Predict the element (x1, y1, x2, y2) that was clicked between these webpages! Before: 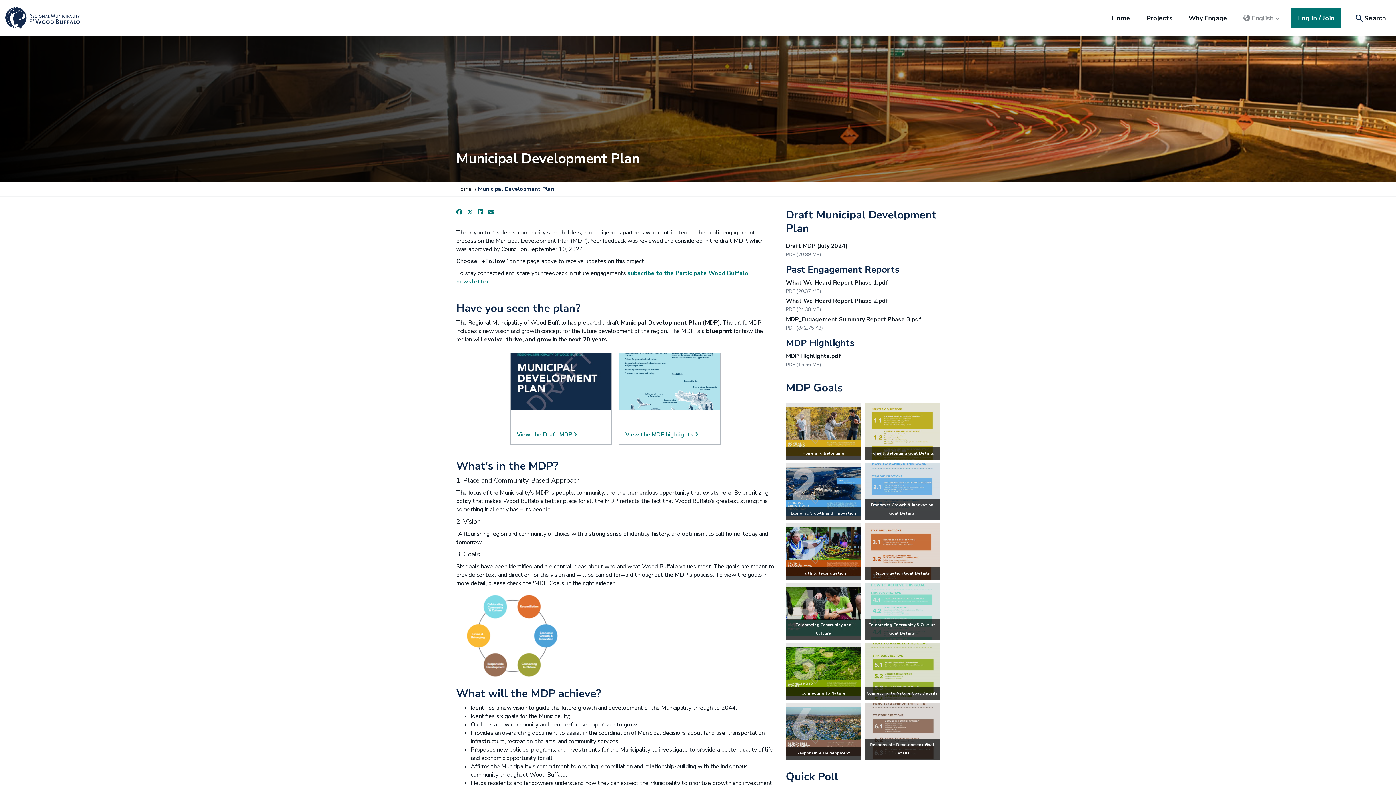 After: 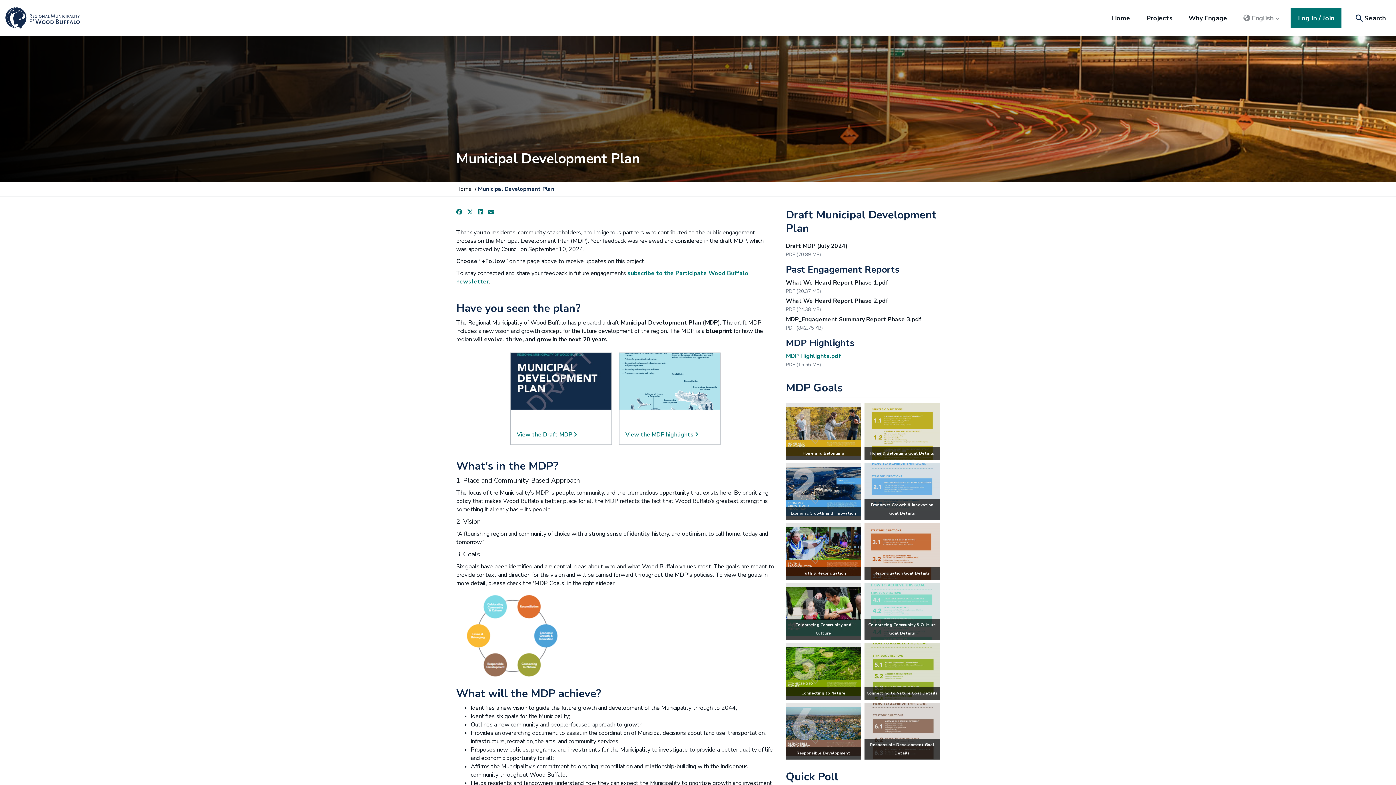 Action: bbox: (786, 352, 939, 369) label: MDP Highlights.pdf
PDF (15.56 MB)